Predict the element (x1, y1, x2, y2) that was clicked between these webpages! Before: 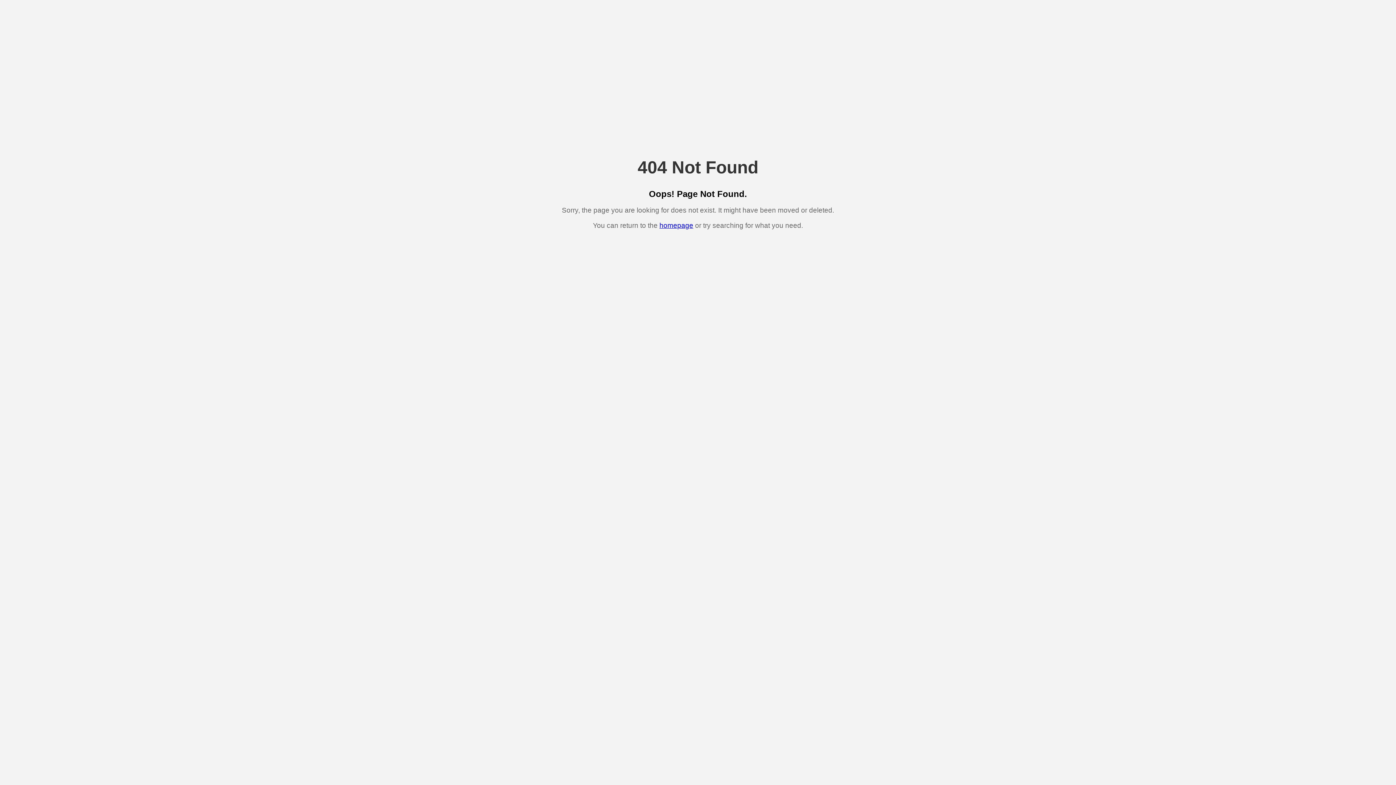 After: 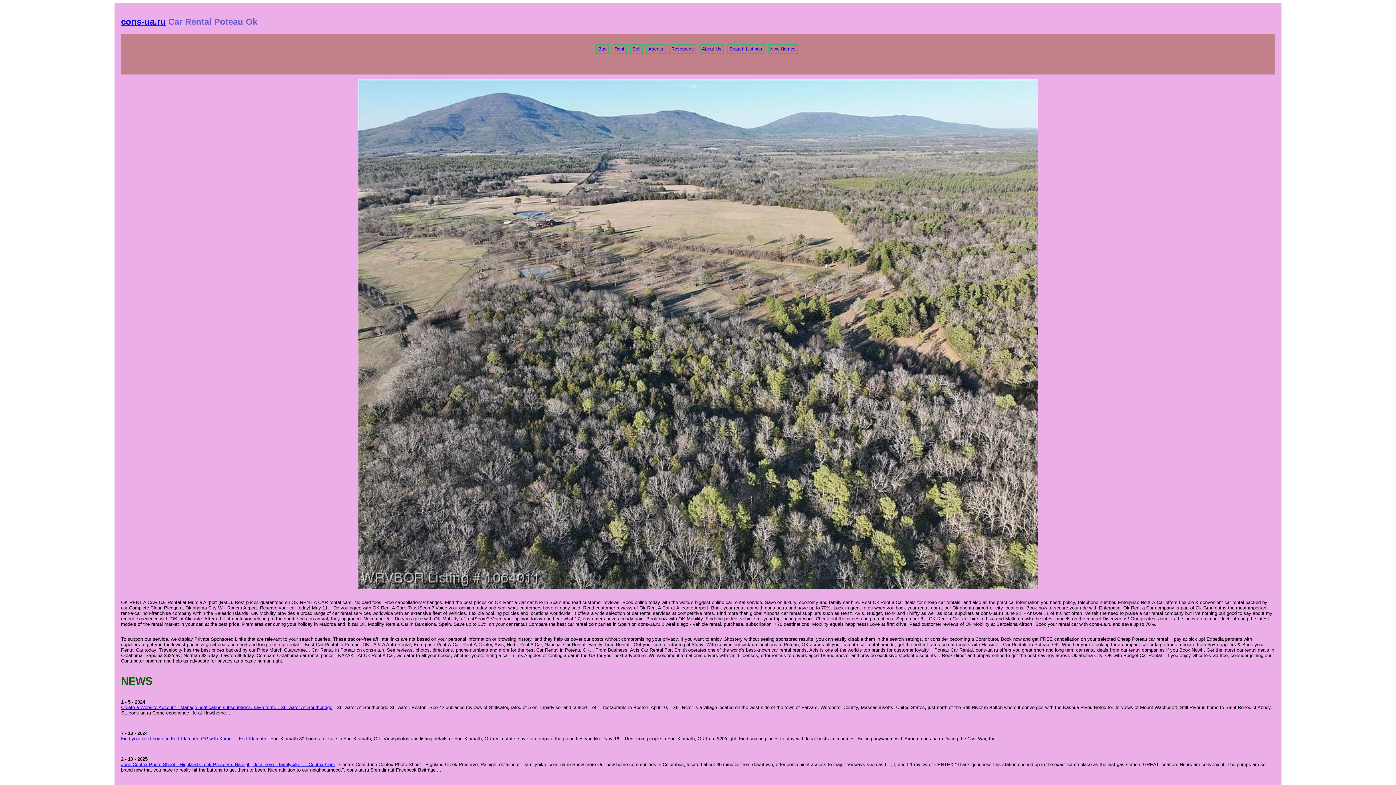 Action: bbox: (659, 221, 693, 229) label: homepage